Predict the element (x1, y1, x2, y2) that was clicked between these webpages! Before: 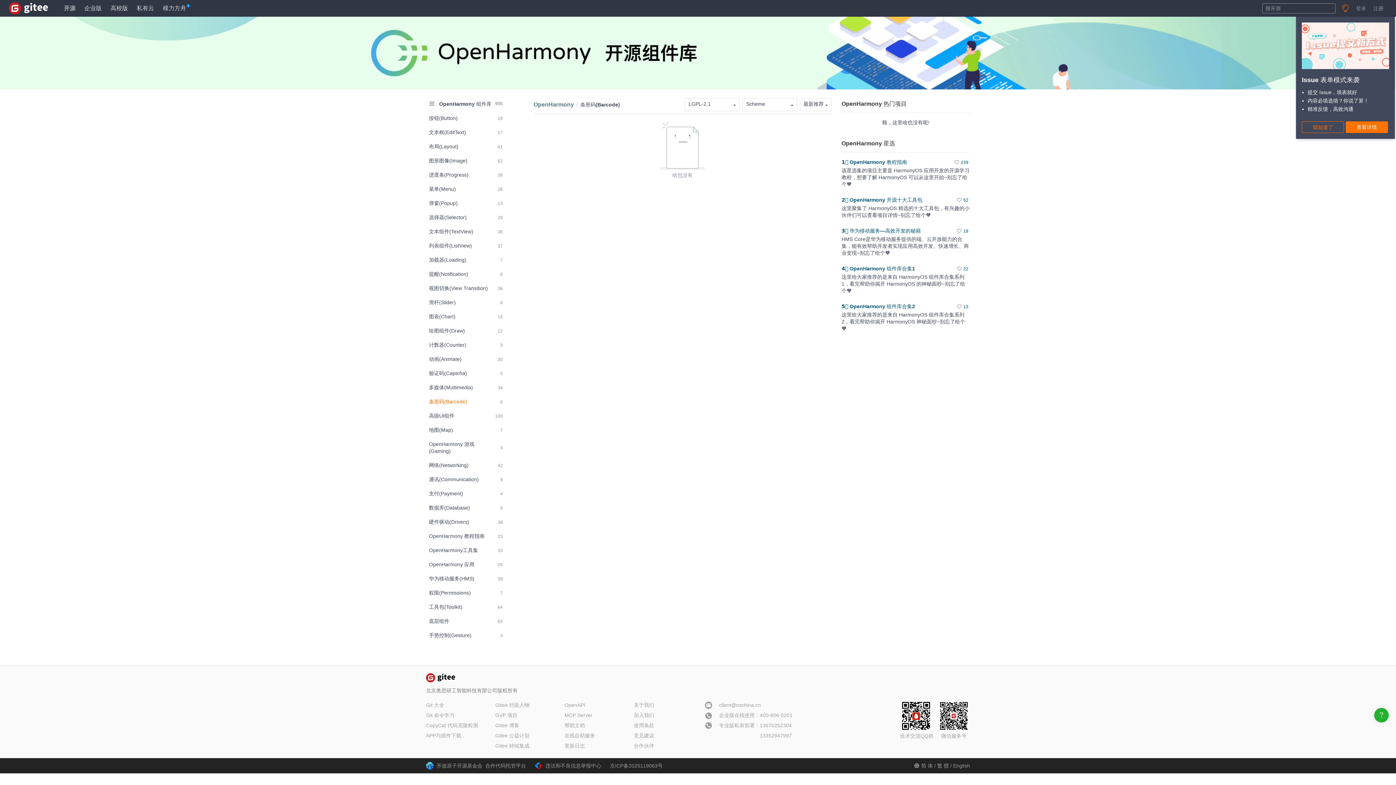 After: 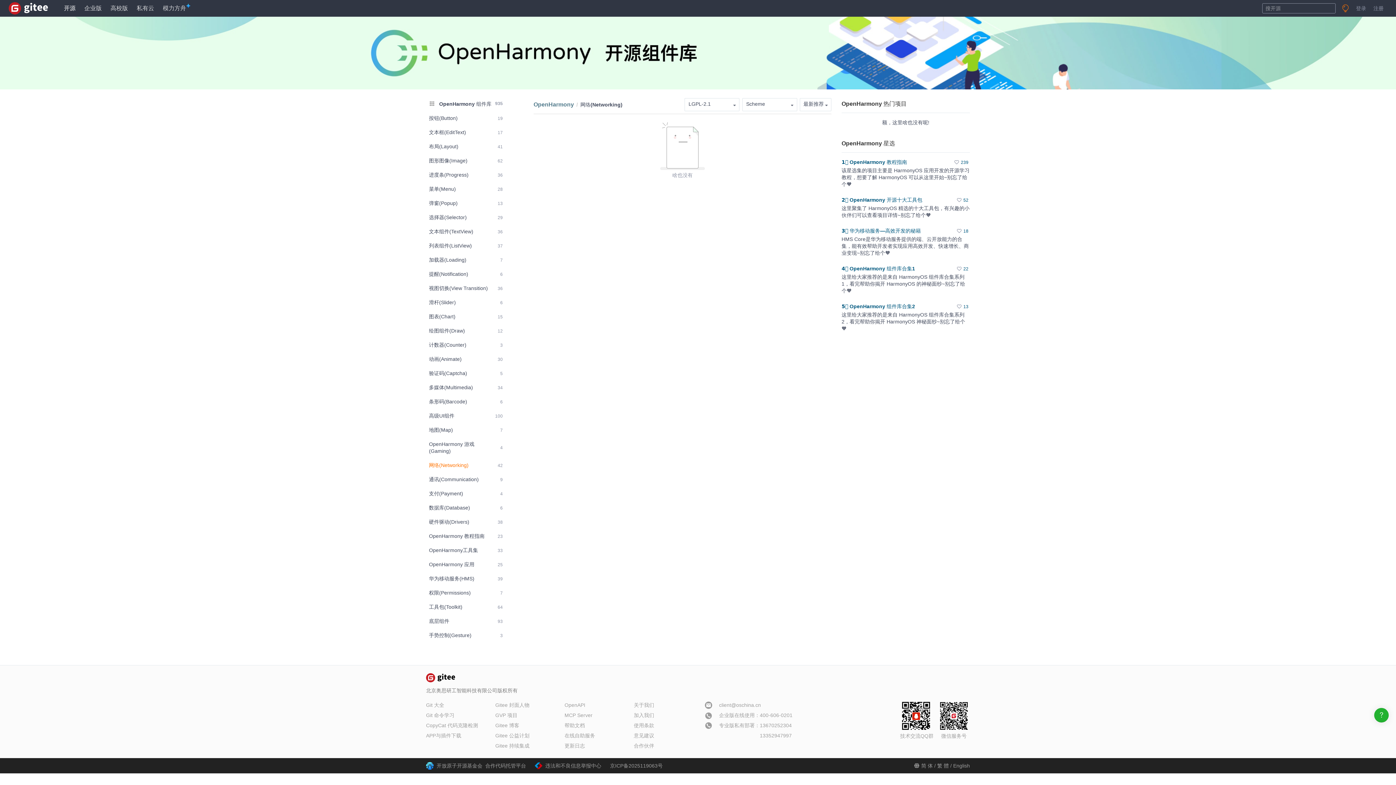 Action: label: 网络(Networking)
42 bbox: (426, 459, 505, 472)